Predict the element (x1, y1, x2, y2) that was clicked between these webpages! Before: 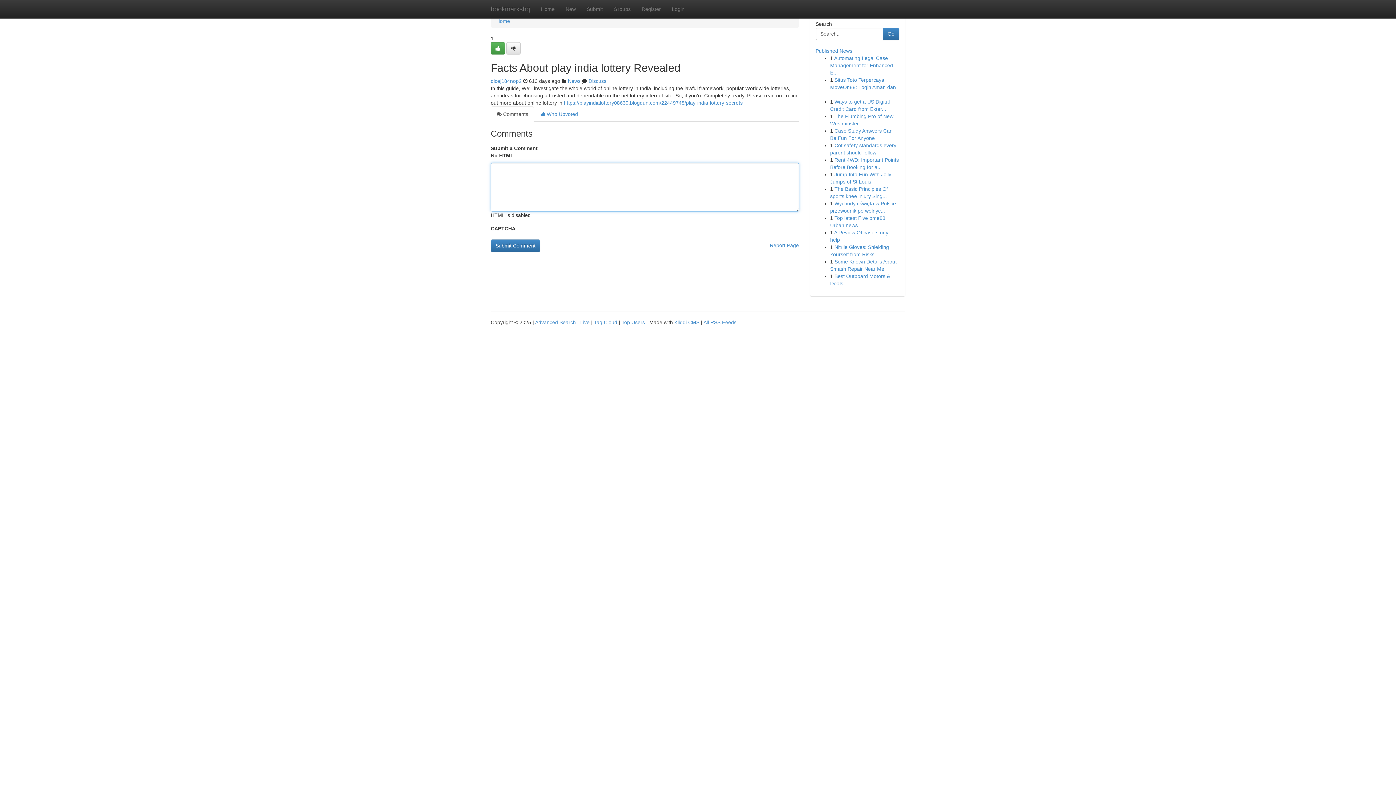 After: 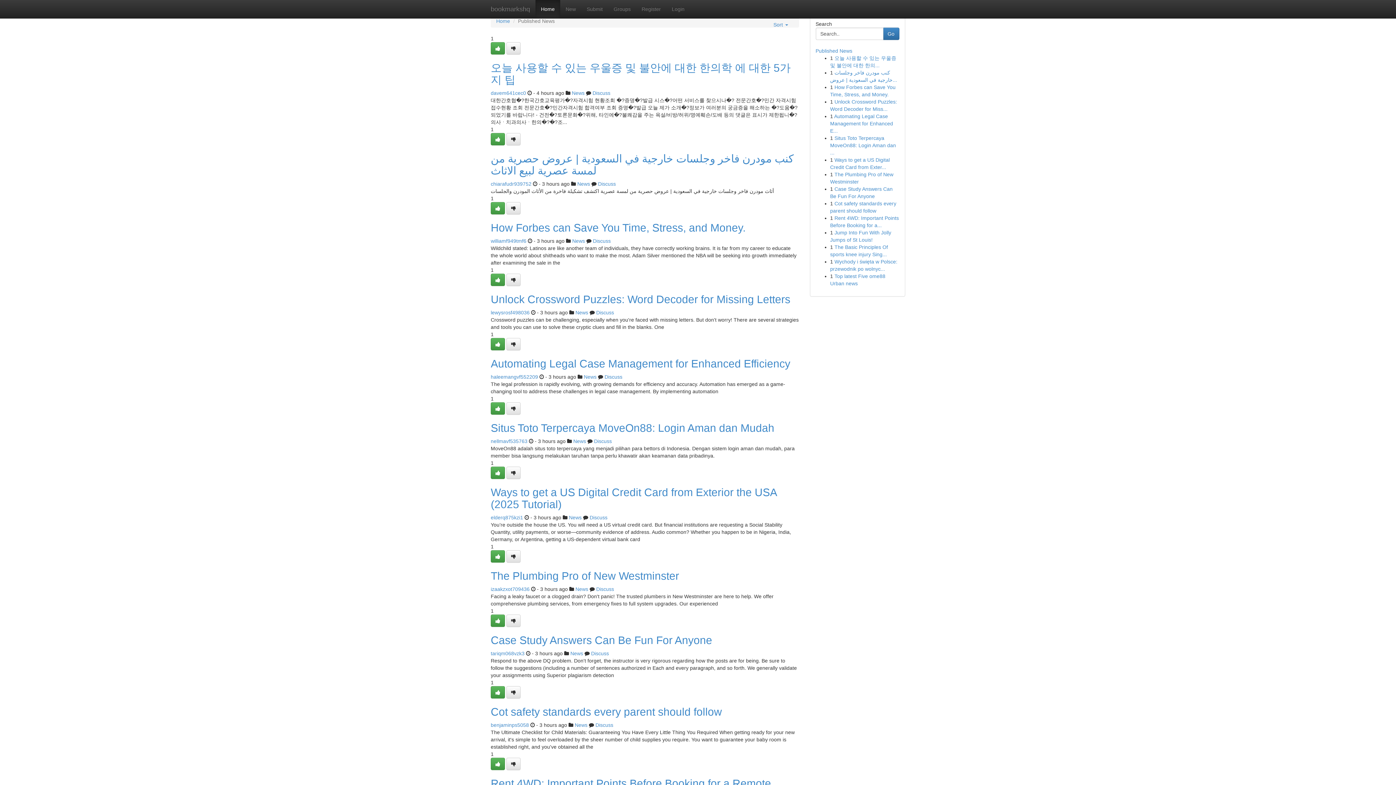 Action: label: Live bbox: (580, 319, 589, 325)